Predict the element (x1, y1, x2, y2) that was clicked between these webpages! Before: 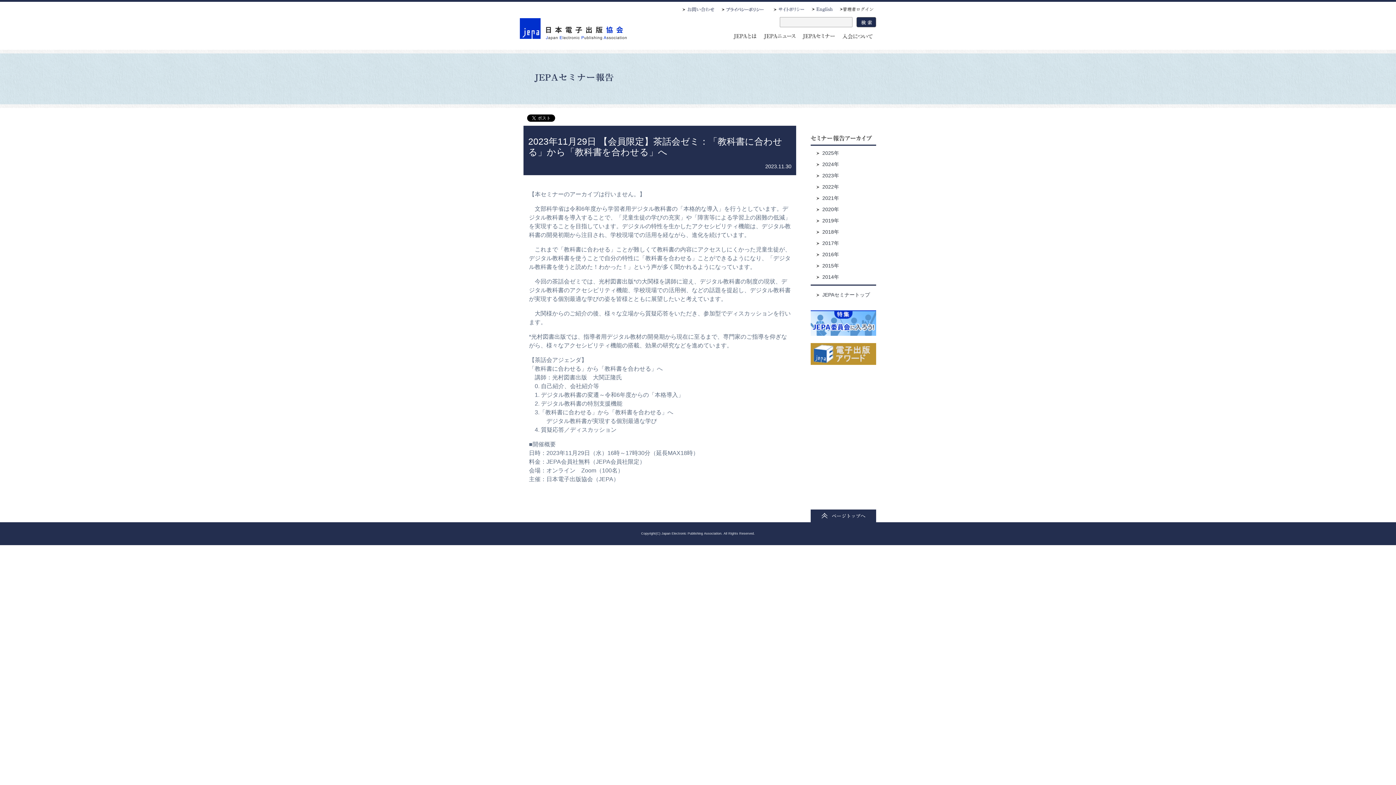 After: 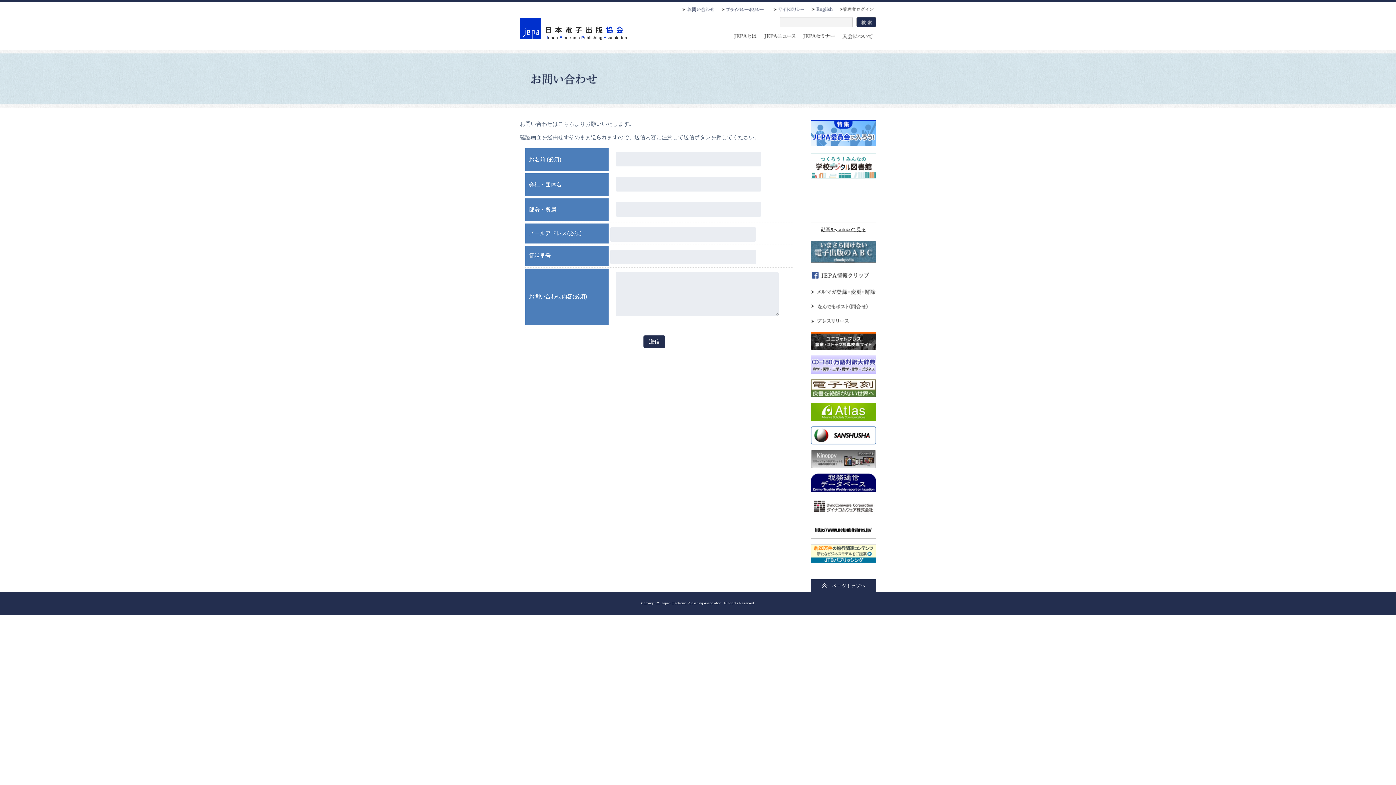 Action: label: お問い合わせ bbox: (678, 3, 718, 15)